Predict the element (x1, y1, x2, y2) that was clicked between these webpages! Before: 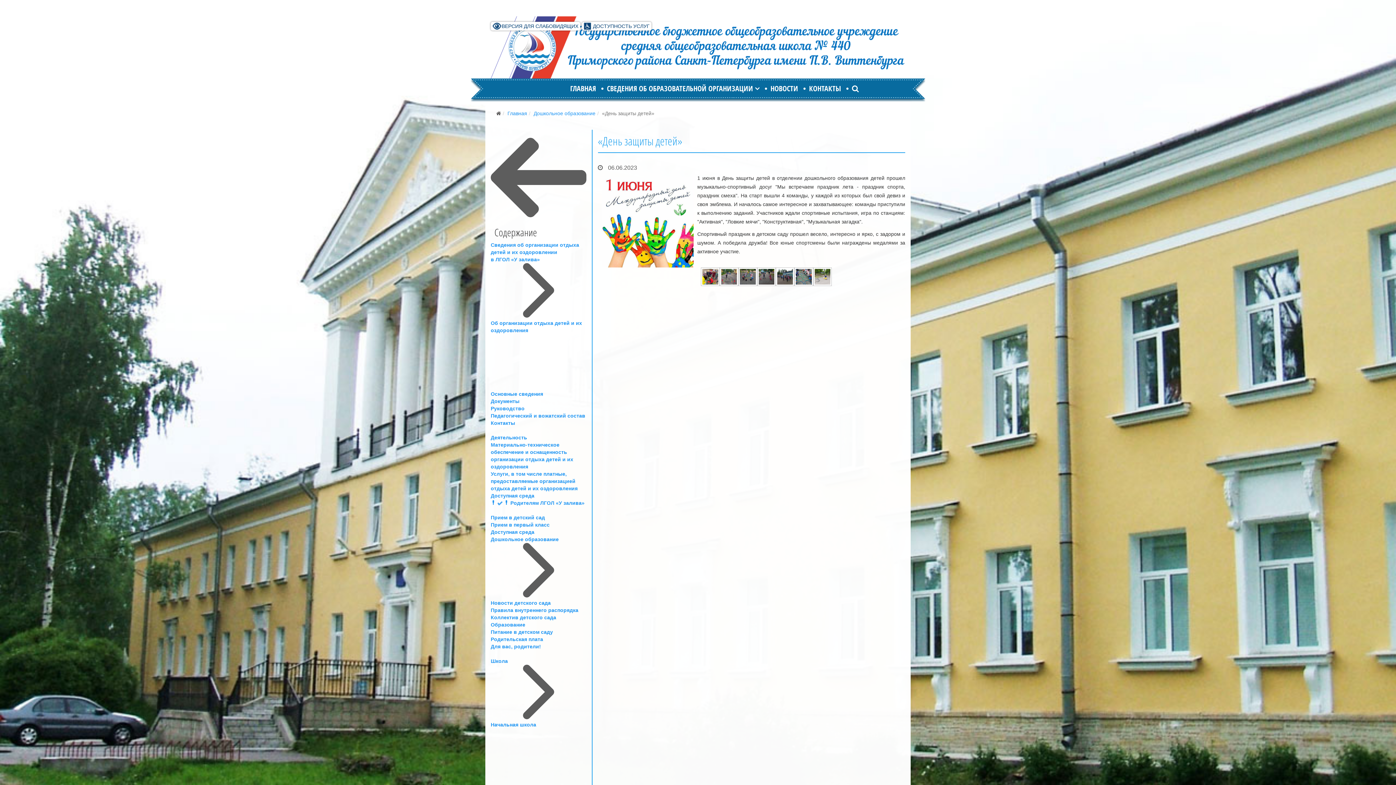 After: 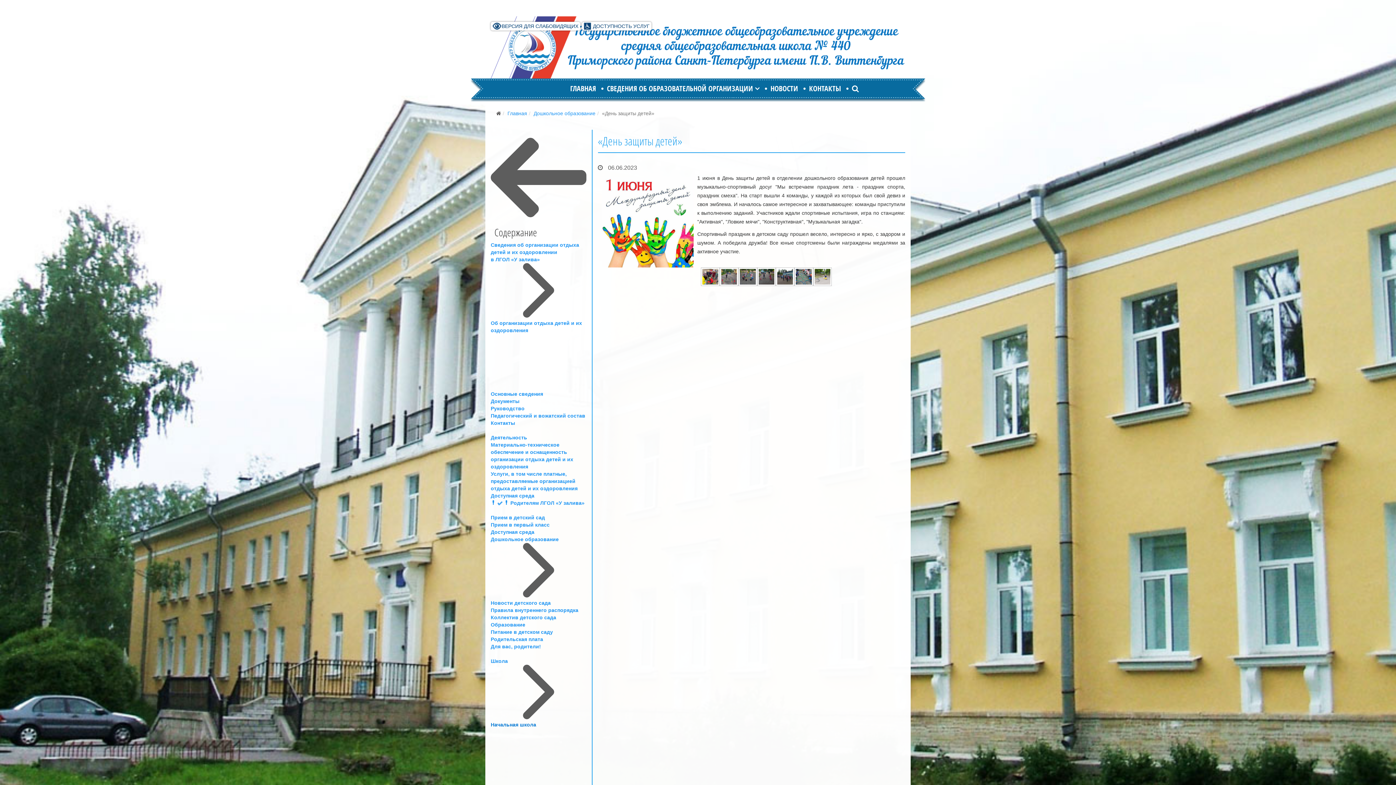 Action: label: Начальная школа bbox: (490, 722, 536, 727)